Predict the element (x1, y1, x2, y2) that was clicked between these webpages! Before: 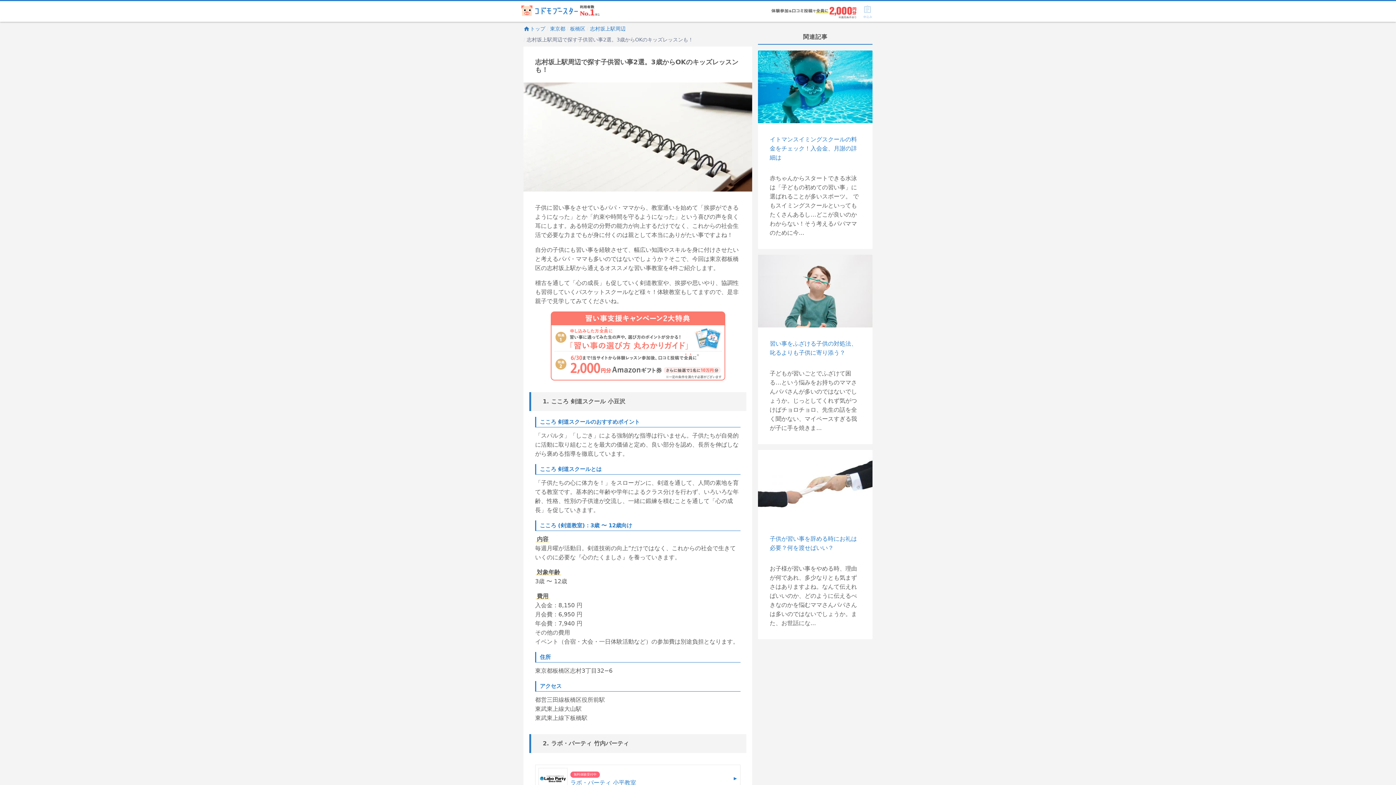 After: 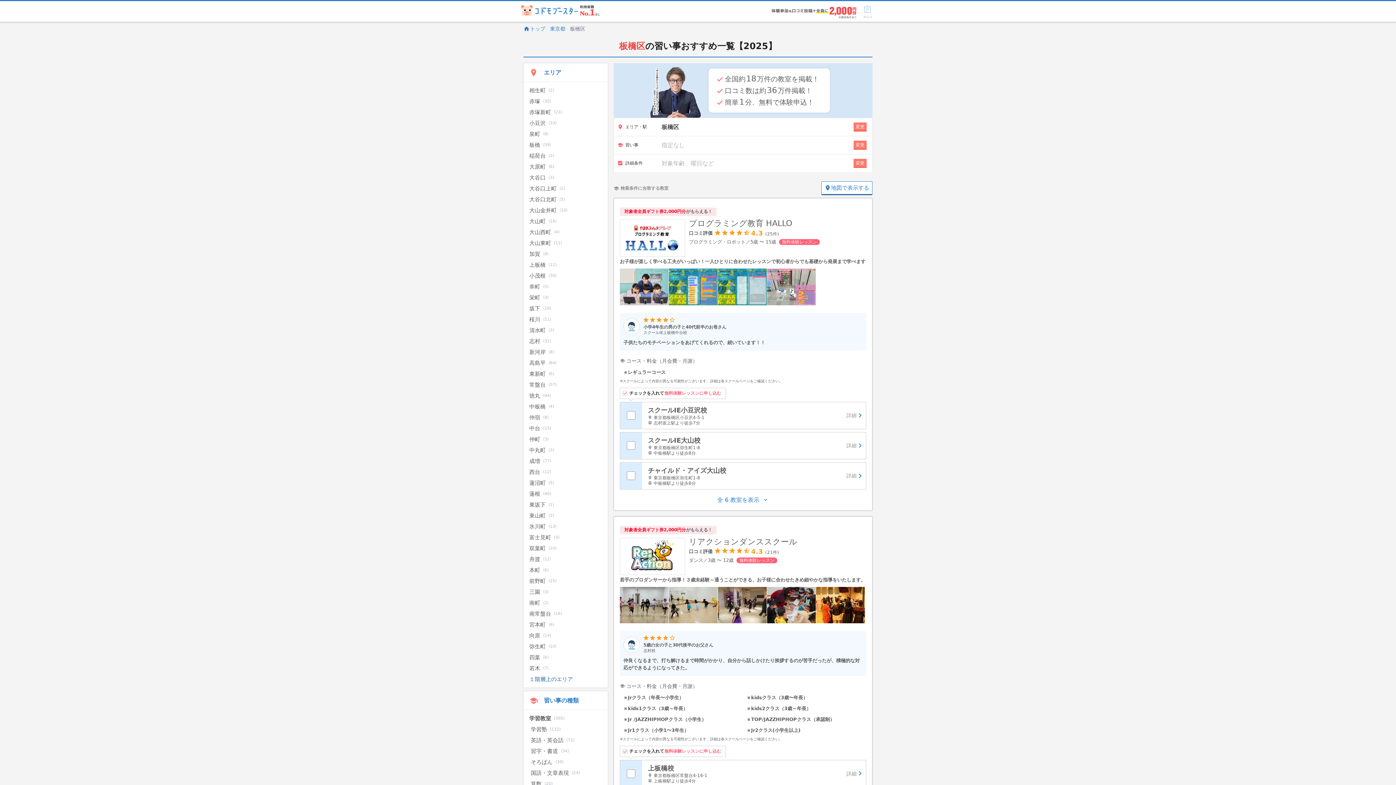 Action: bbox: (570, 25, 585, 31) label: 板橋区